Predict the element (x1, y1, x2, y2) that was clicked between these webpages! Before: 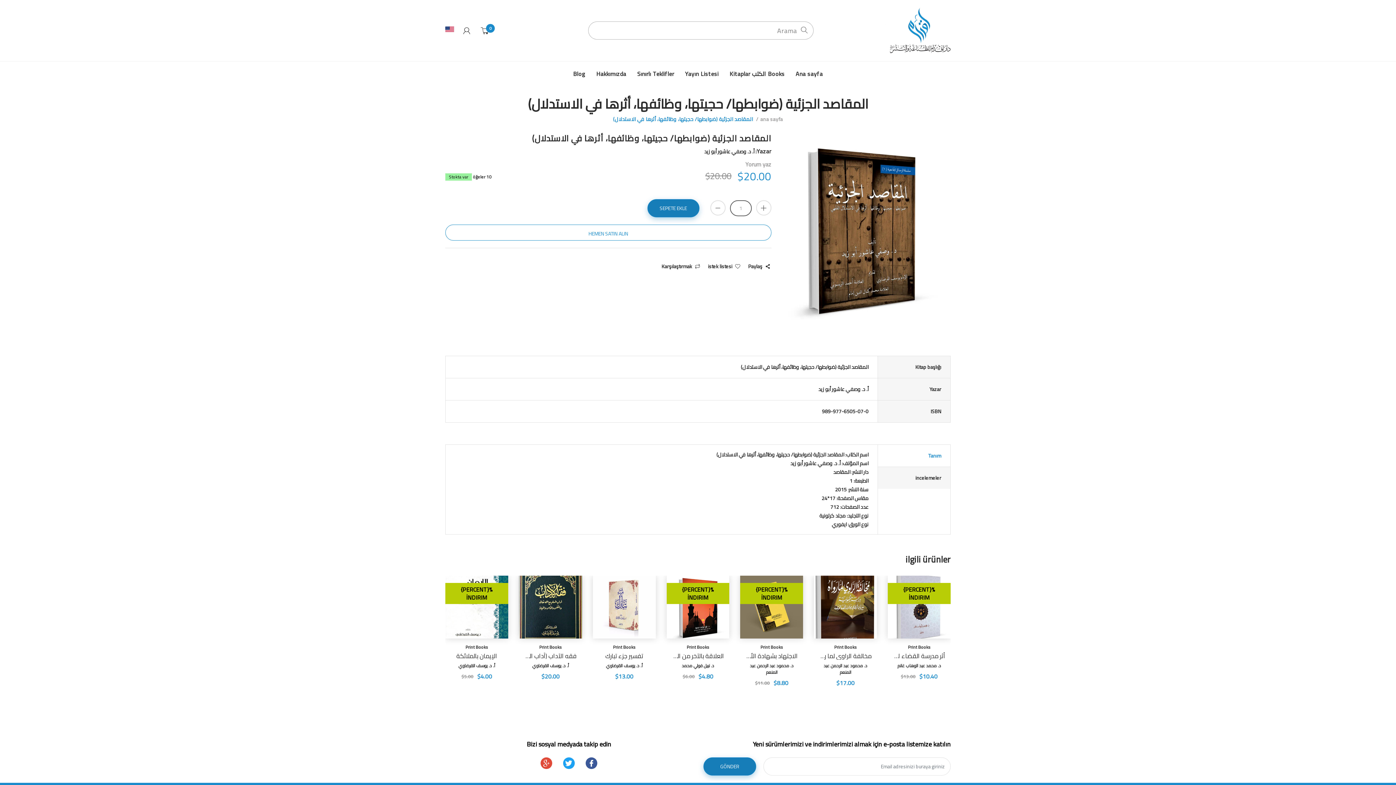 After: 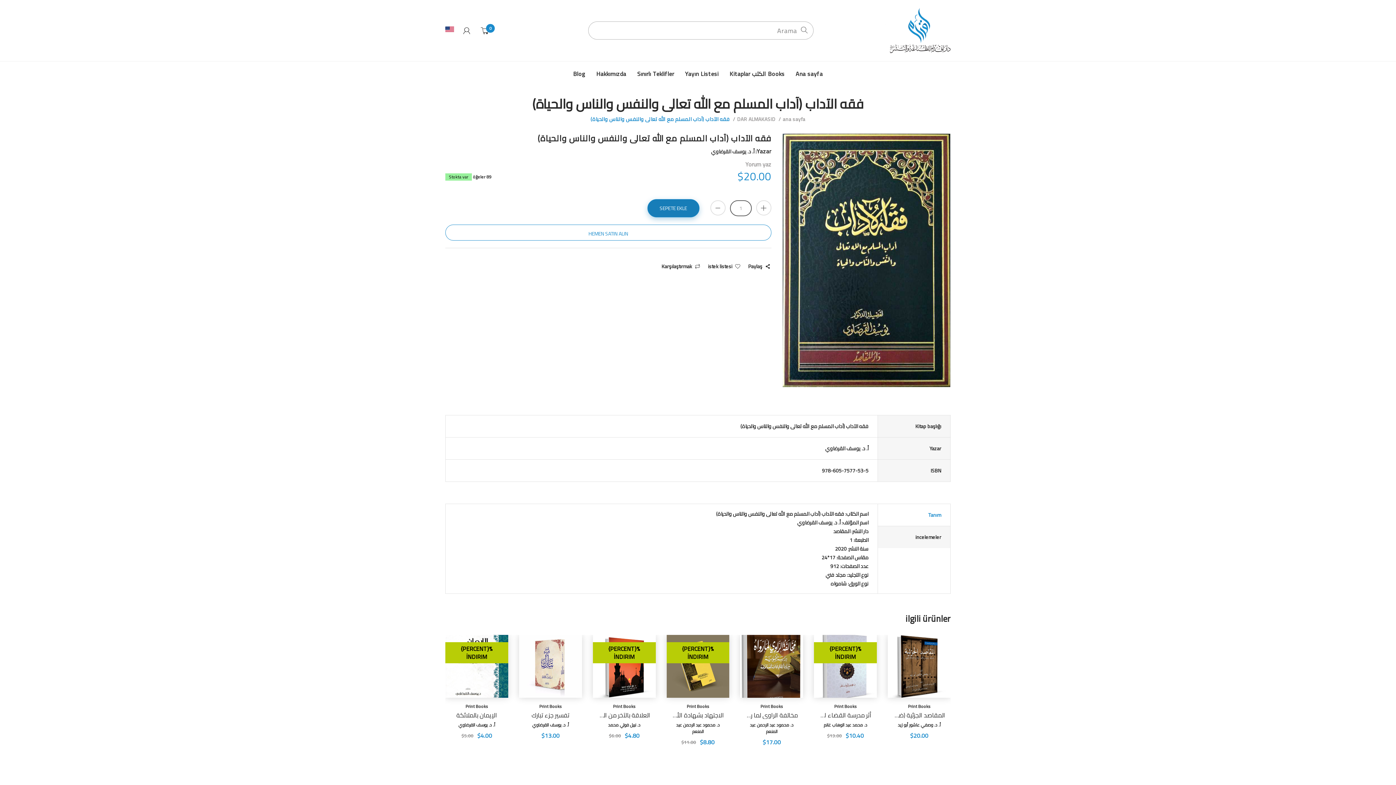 Action: bbox: (524, 652, 576, 659) label: فقه الآداب (آداب المسلم مع الله تعالى والنفس والناس والحياة)